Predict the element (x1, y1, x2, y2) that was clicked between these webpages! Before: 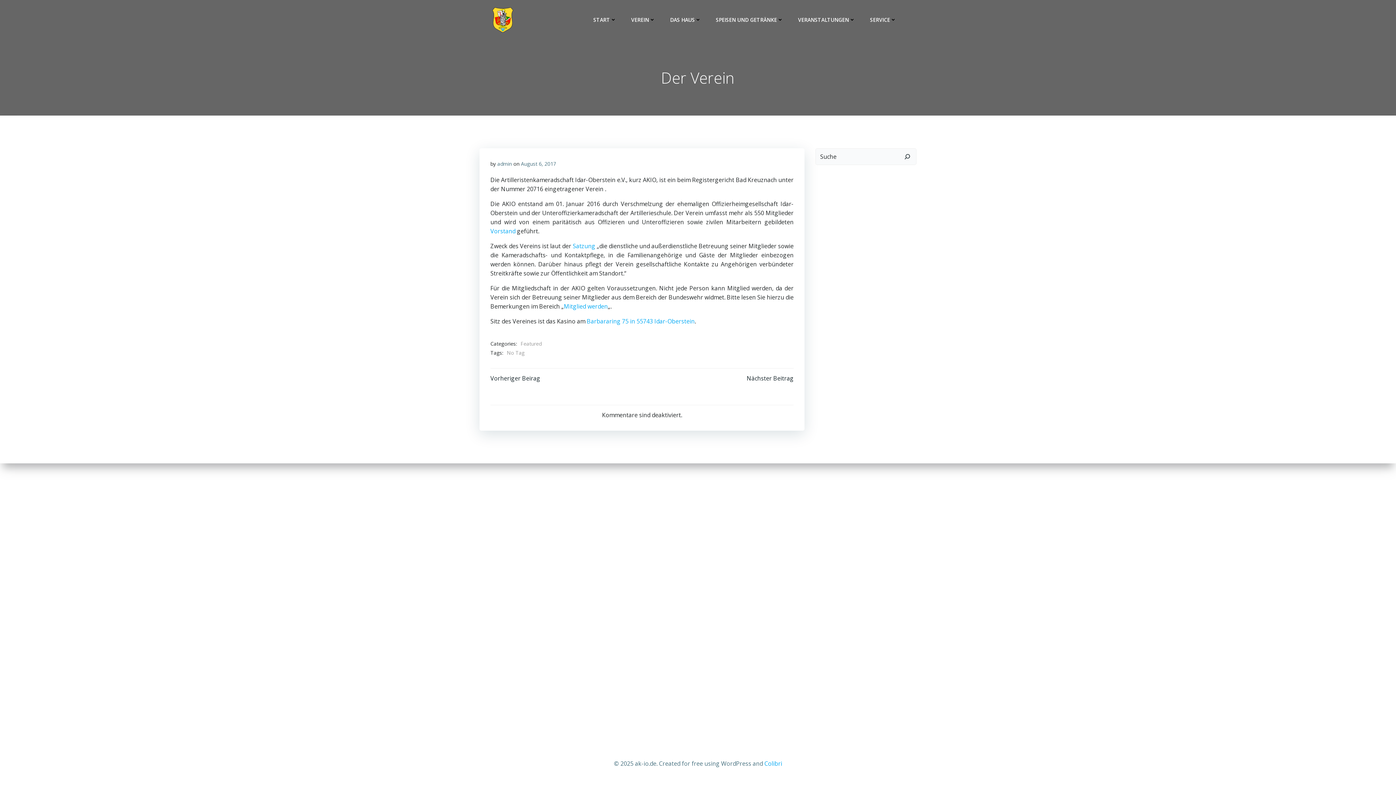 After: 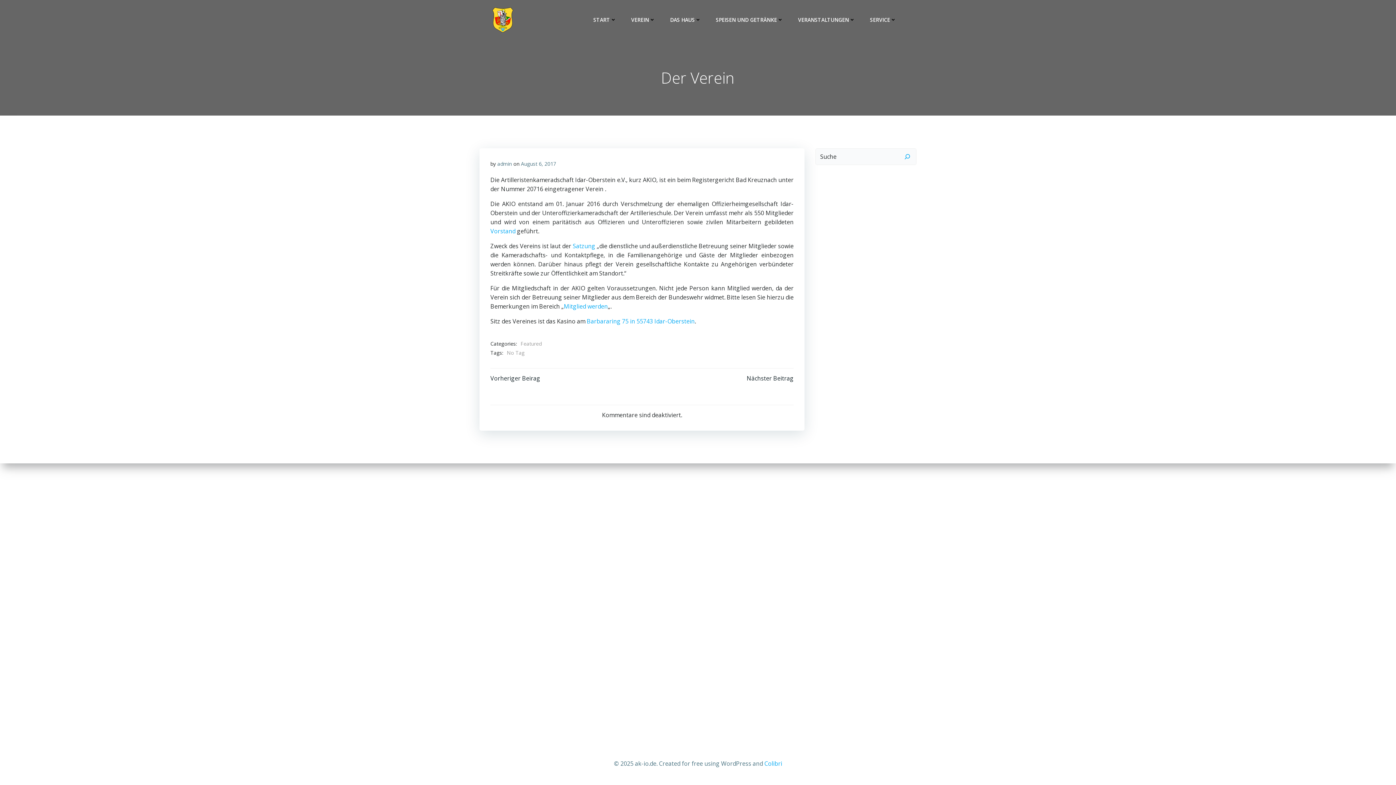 Action: label: Suchen bbox: (898, 148, 916, 164)